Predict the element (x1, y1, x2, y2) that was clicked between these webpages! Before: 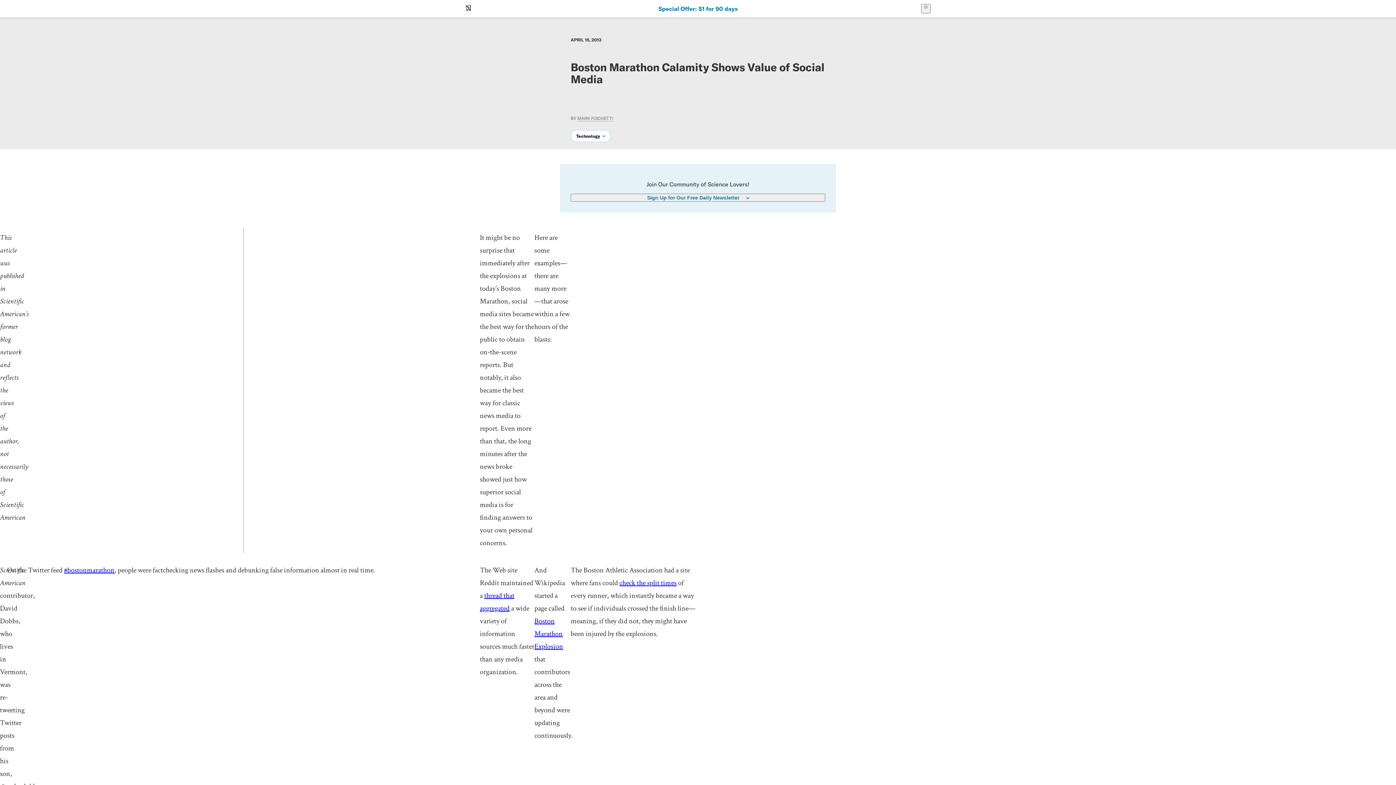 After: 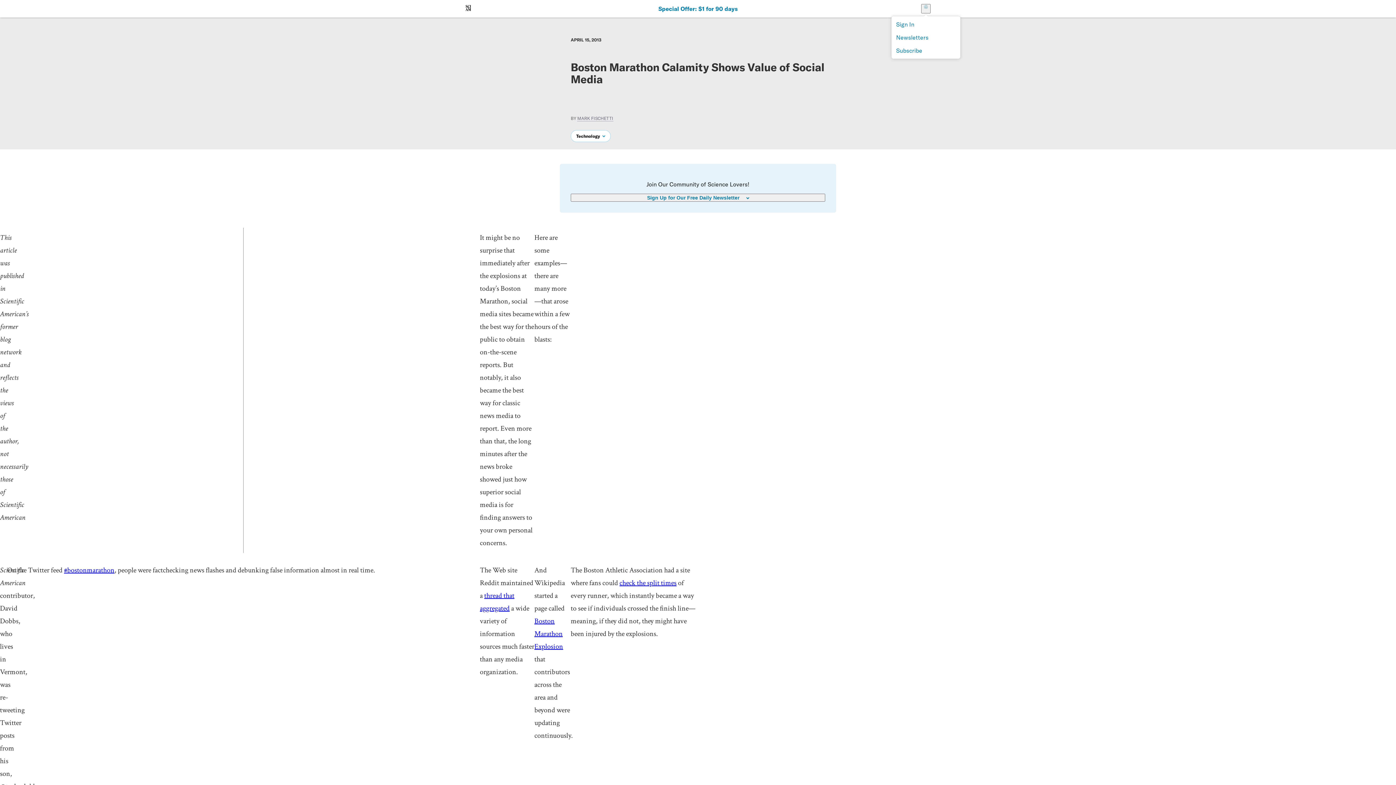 Action: label: User Menu bbox: (921, 4, 930, 13)